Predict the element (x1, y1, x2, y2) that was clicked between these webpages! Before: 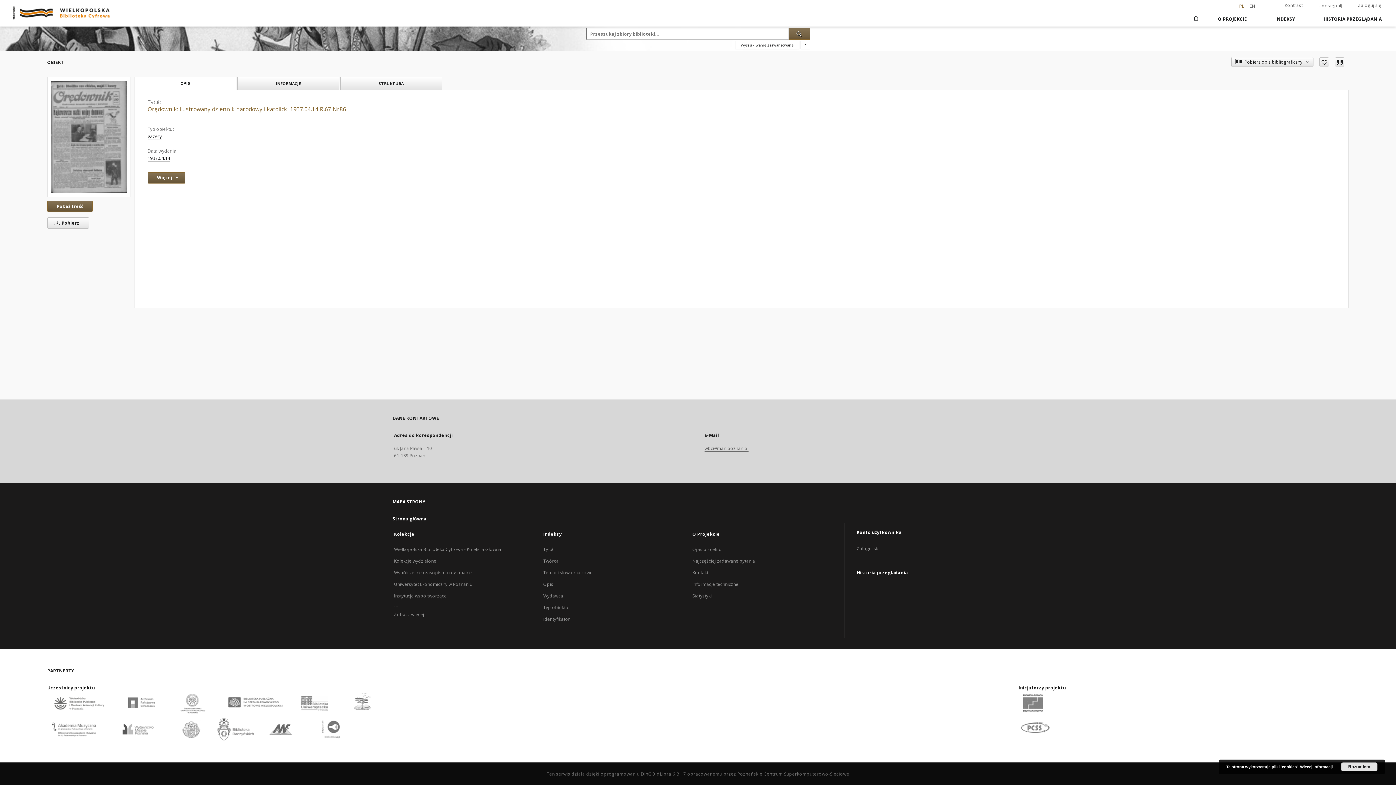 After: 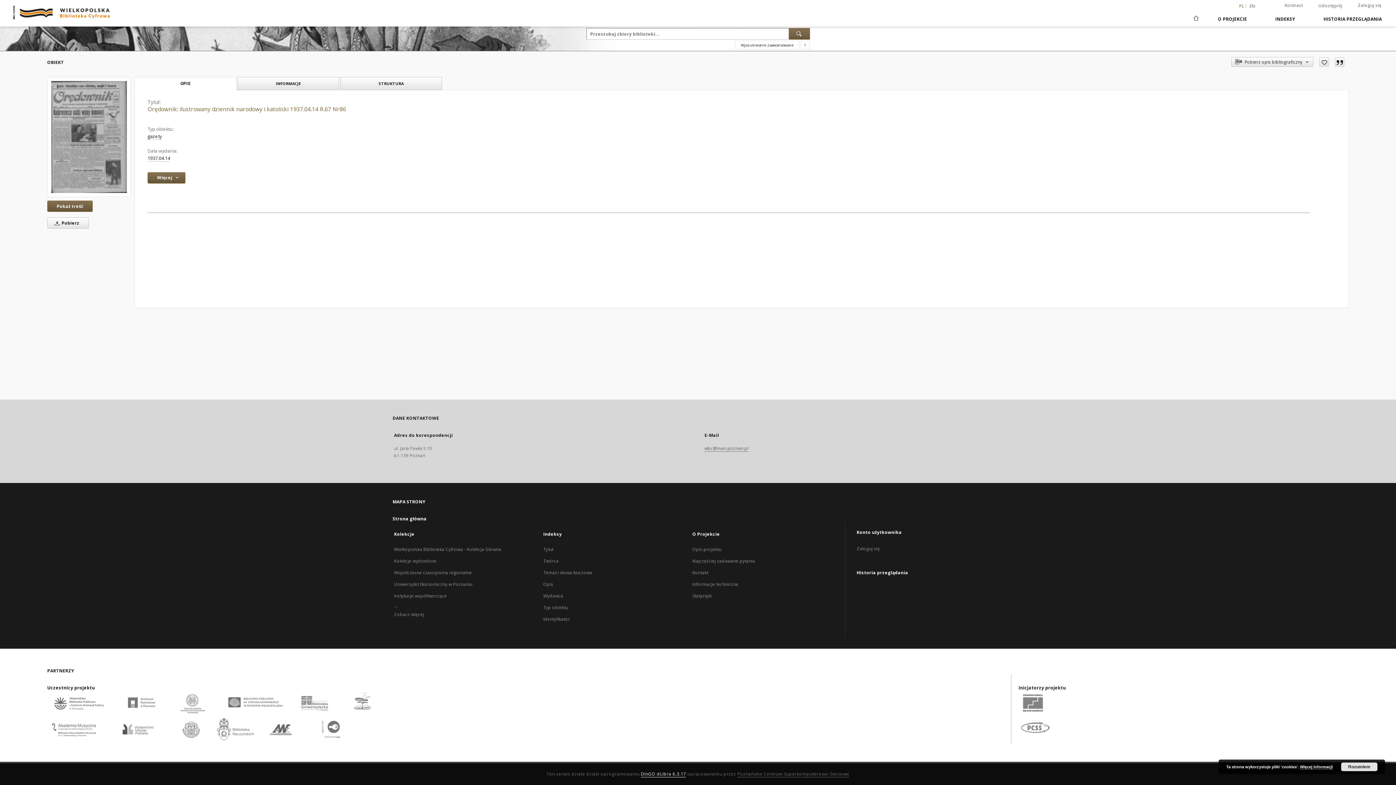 Action: bbox: (641, 771, 686, 777) label: DInGO dLibra 6.3.17